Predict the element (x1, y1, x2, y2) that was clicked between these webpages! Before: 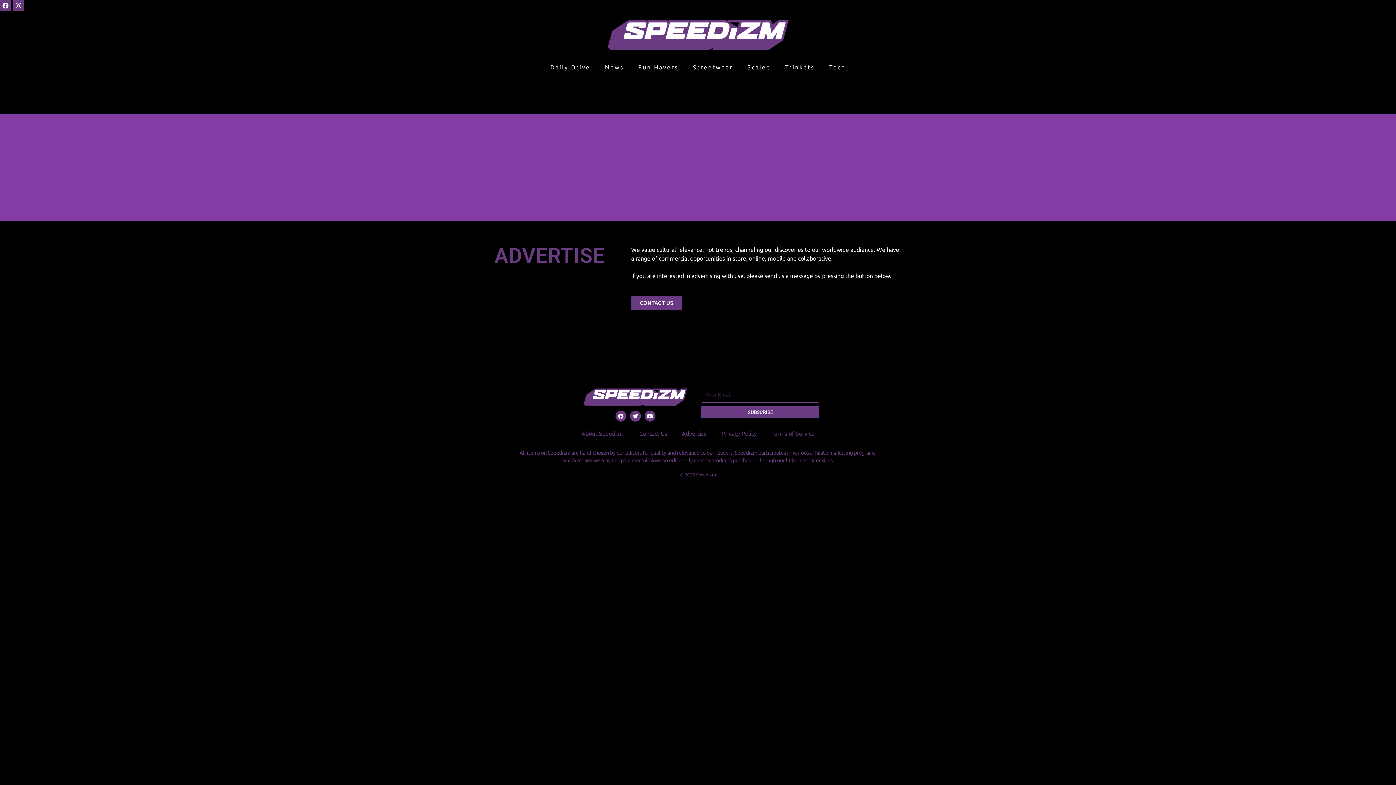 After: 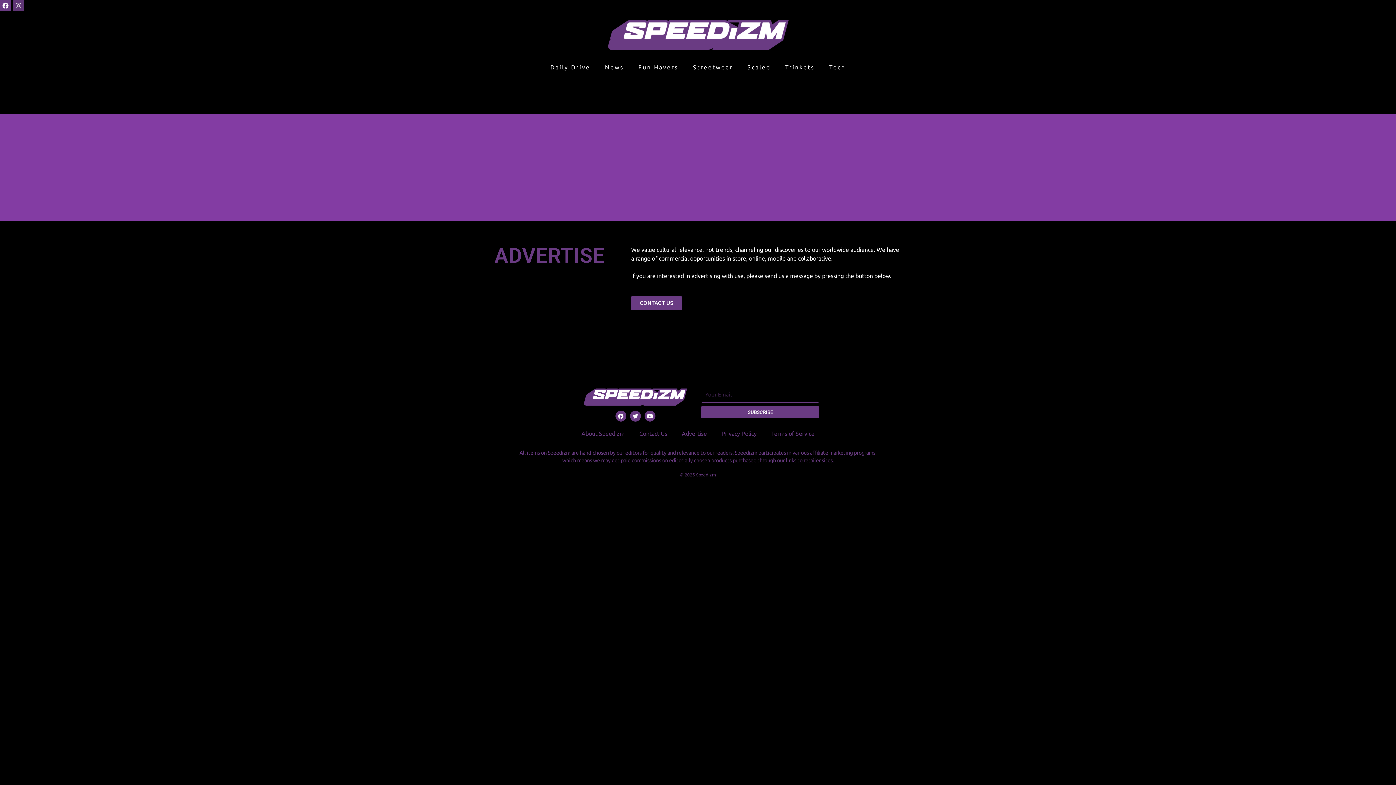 Action: label: Instagram bbox: (12, 0, 24, 11)